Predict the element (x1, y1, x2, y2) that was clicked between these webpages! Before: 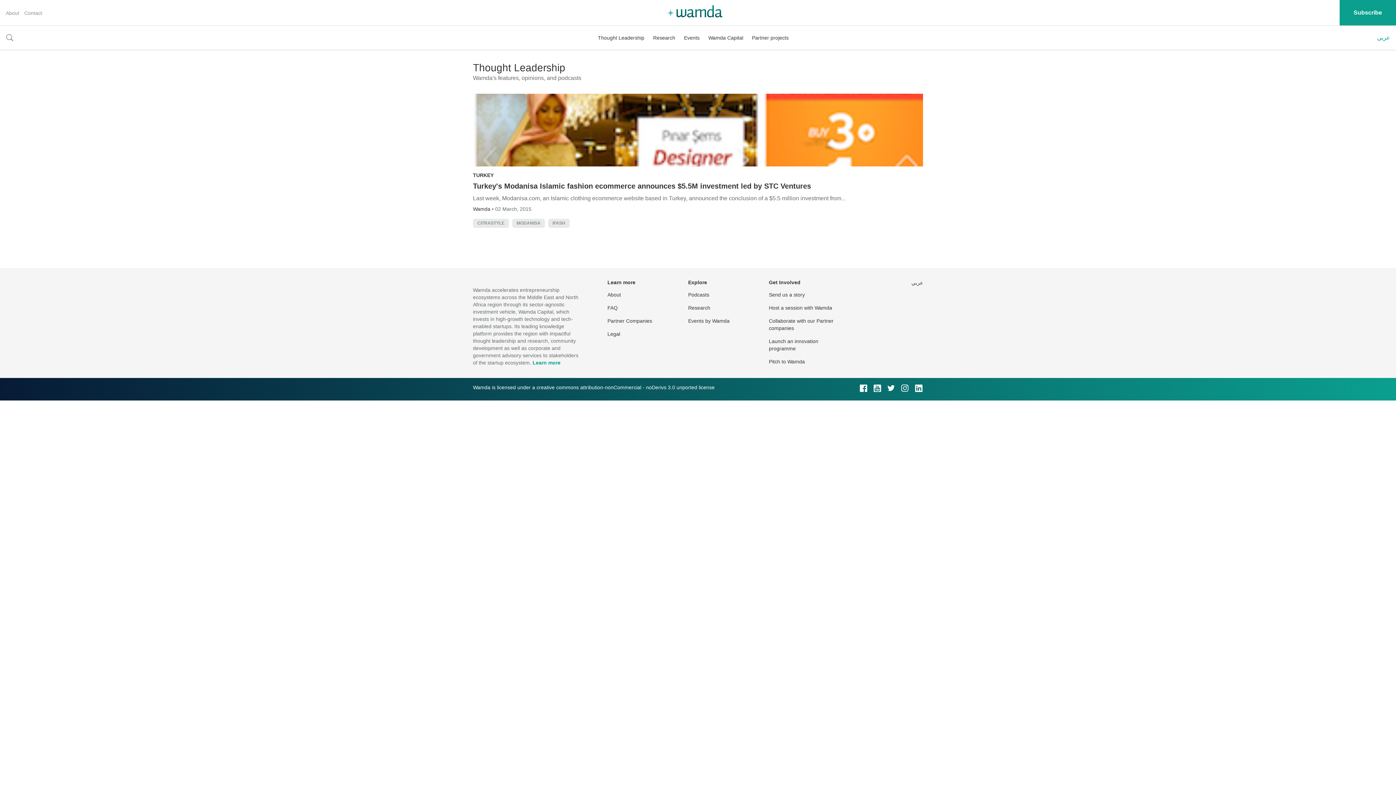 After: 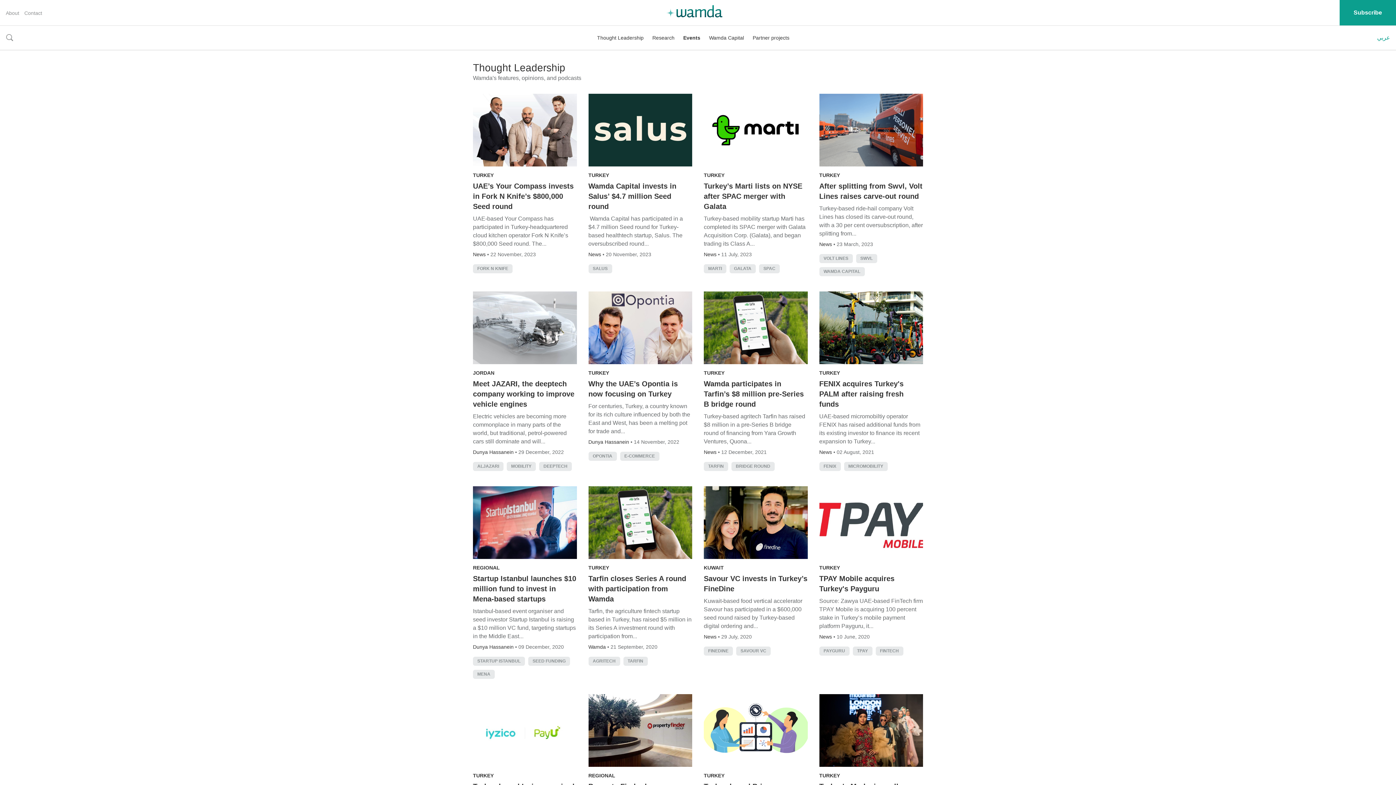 Action: label: TURKEY bbox: (473, 172, 493, 178)